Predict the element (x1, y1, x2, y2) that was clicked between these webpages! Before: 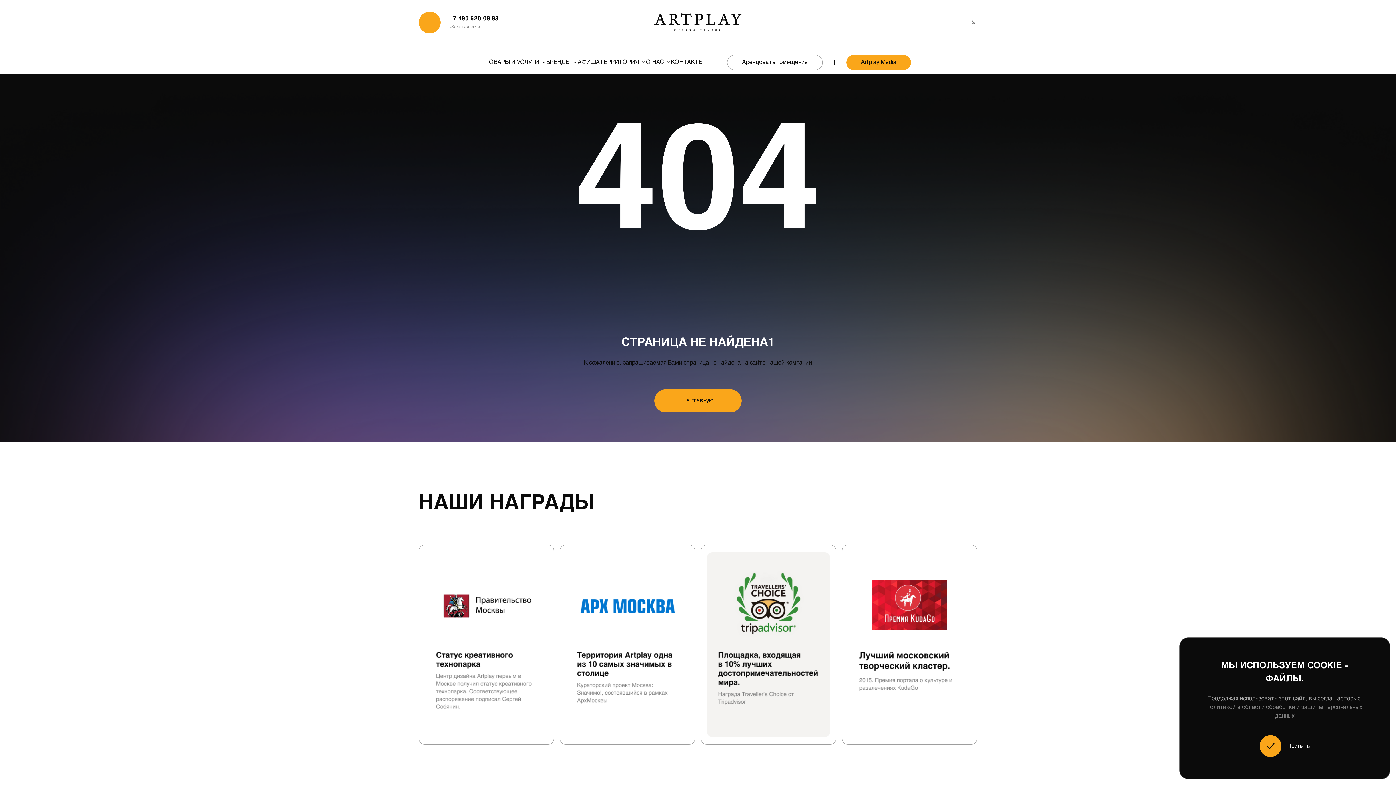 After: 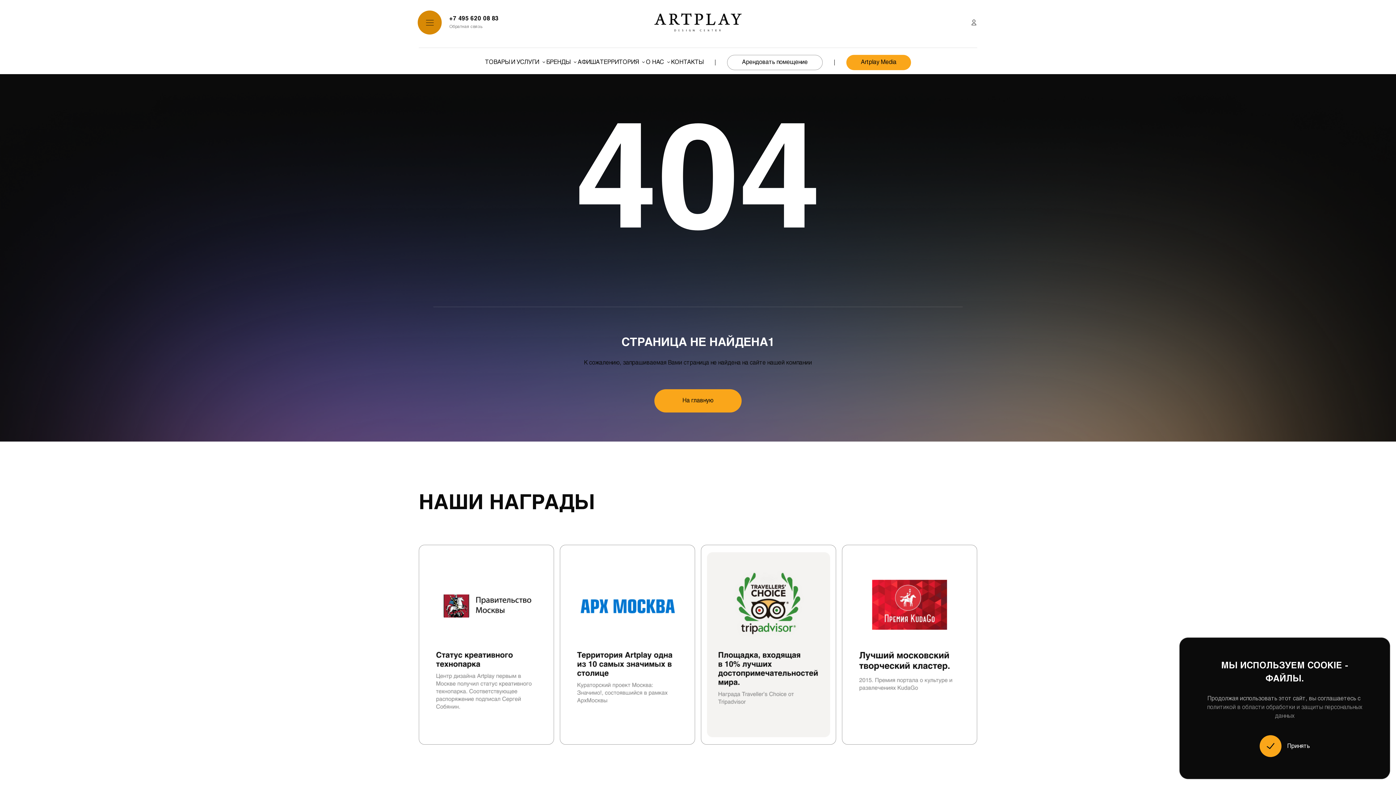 Action: bbox: (418, 11, 440, 33)